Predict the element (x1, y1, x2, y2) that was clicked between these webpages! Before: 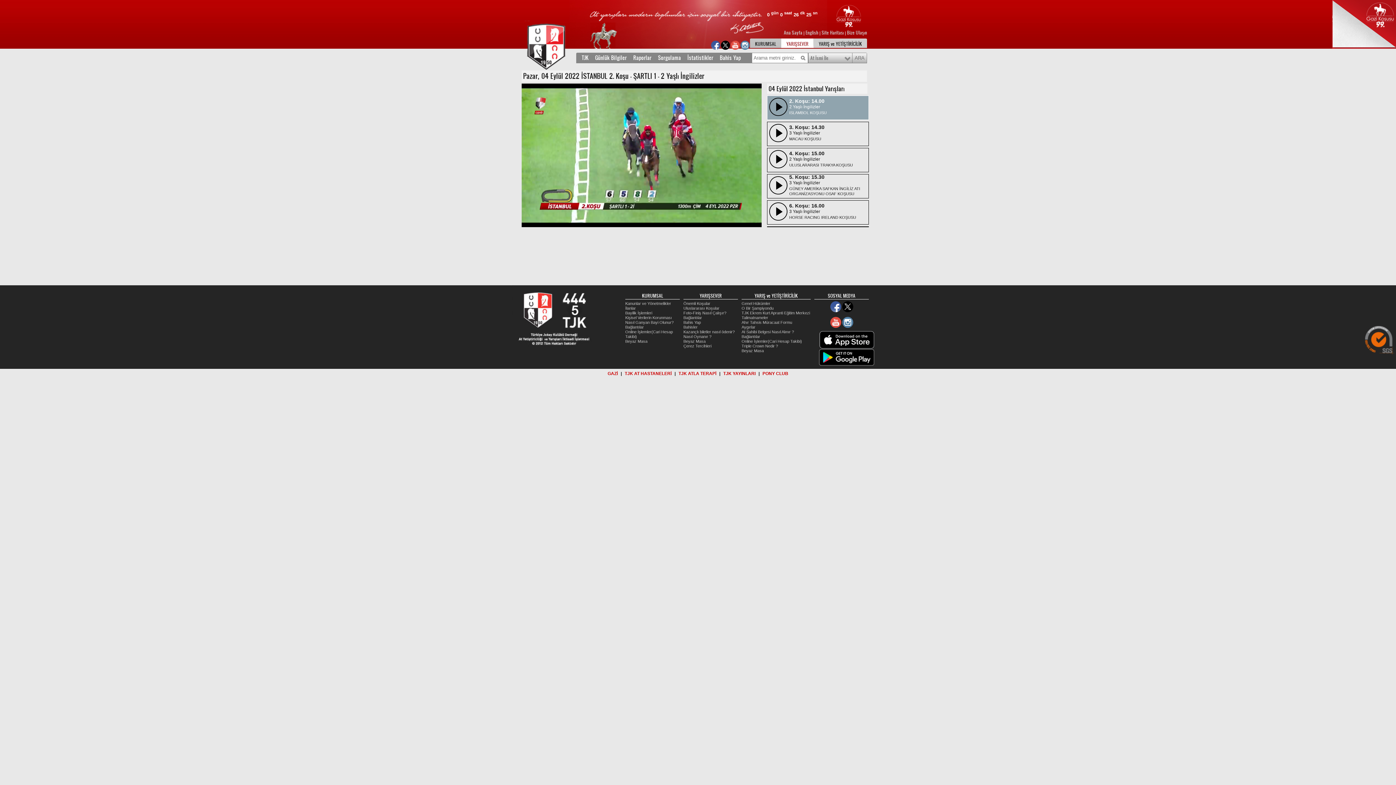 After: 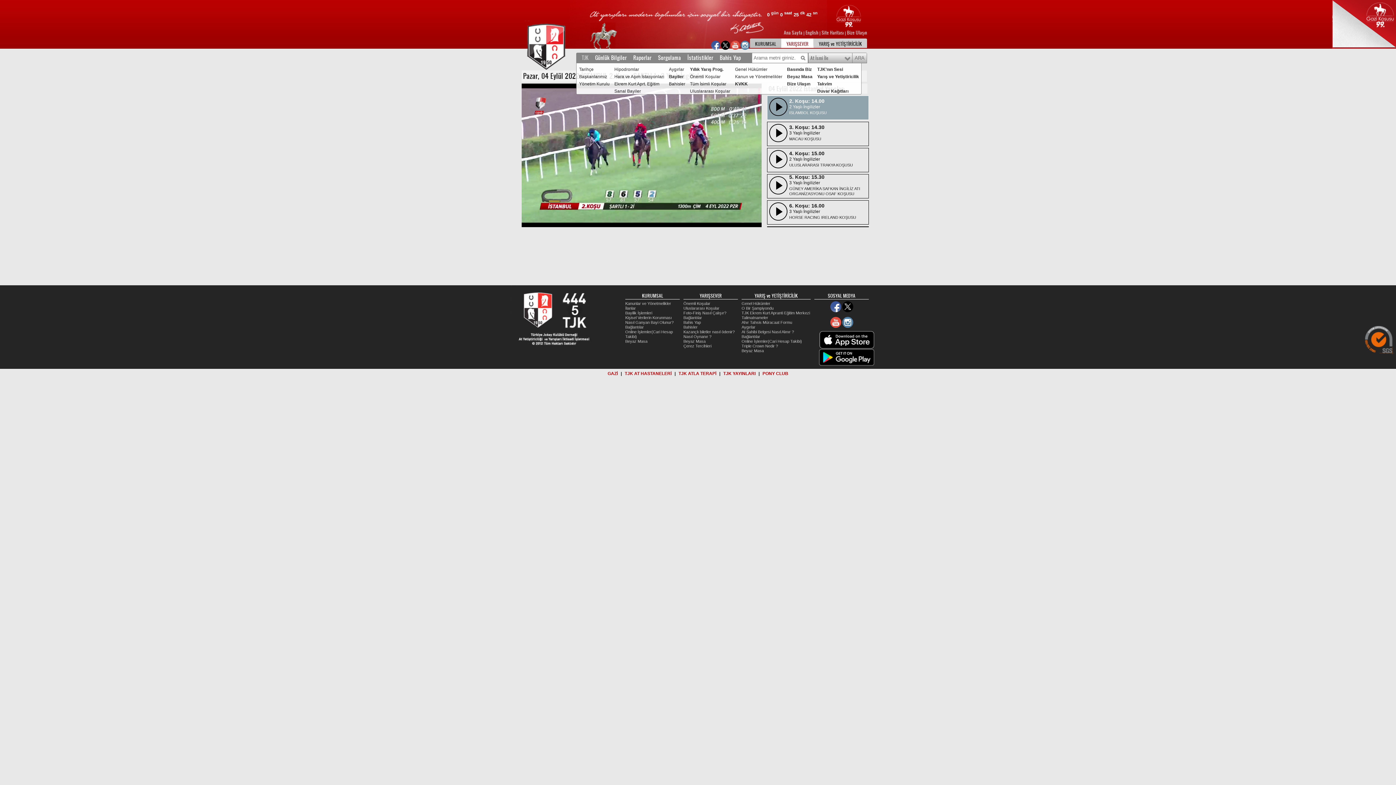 Action: bbox: (580, 53, 592, 61) label: TJK